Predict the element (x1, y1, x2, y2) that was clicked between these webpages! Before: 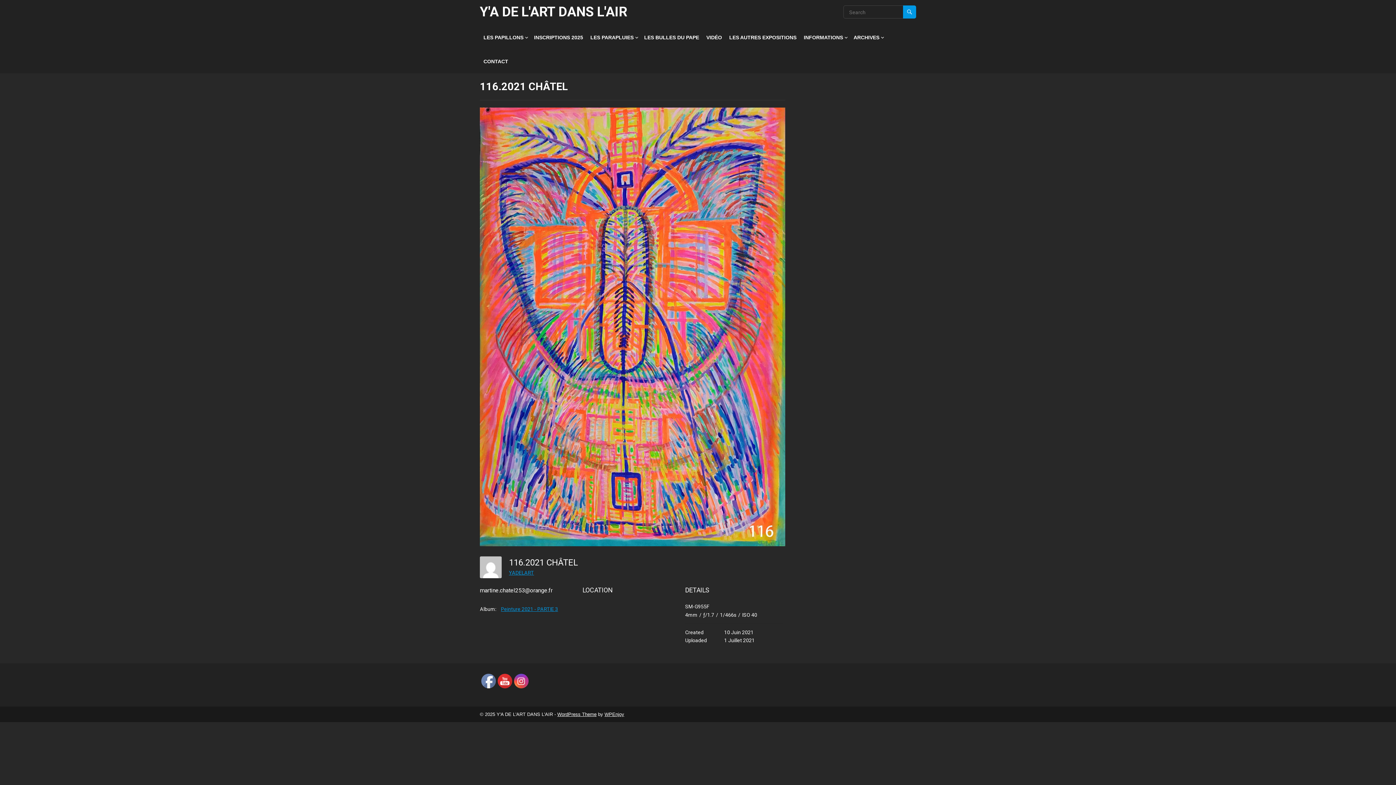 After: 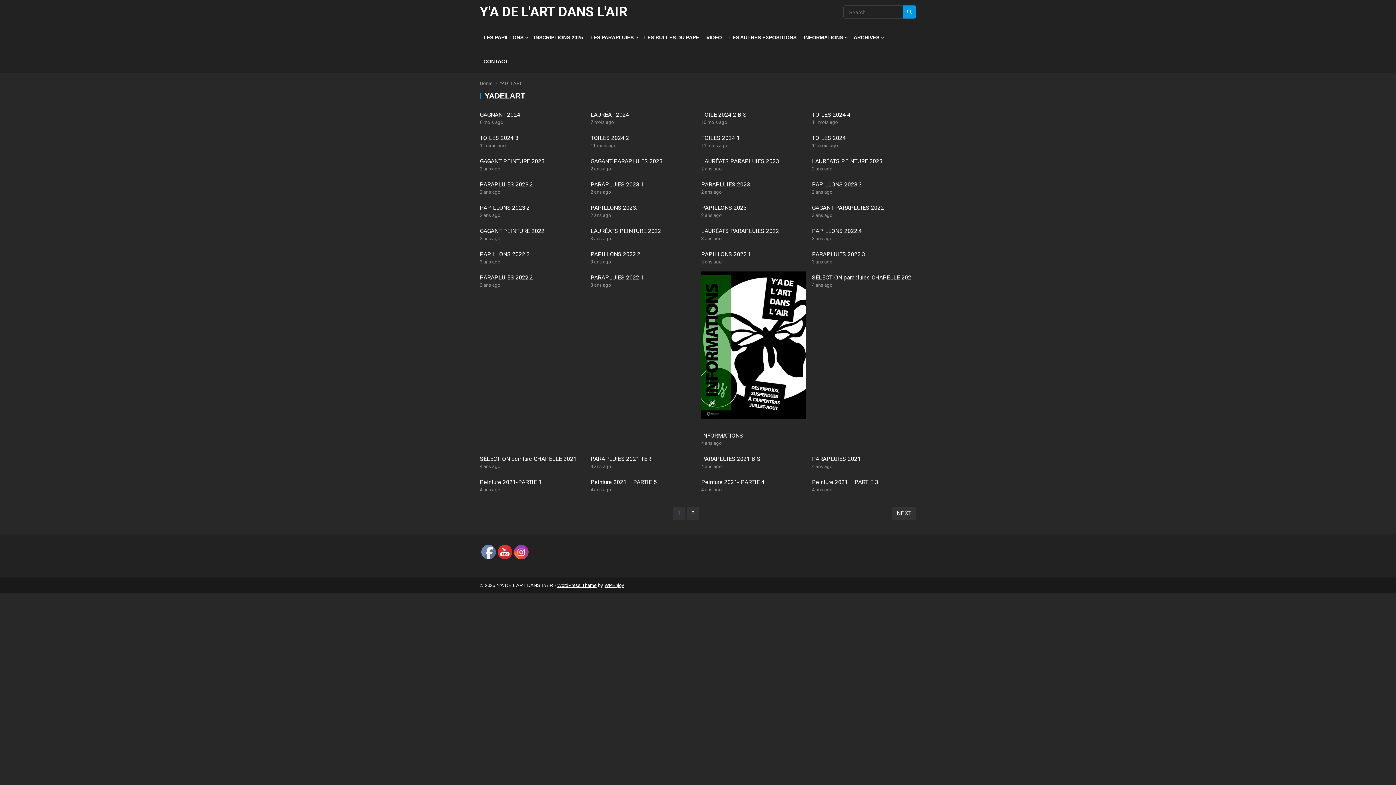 Action: bbox: (509, 570, 534, 576) label: YADELART